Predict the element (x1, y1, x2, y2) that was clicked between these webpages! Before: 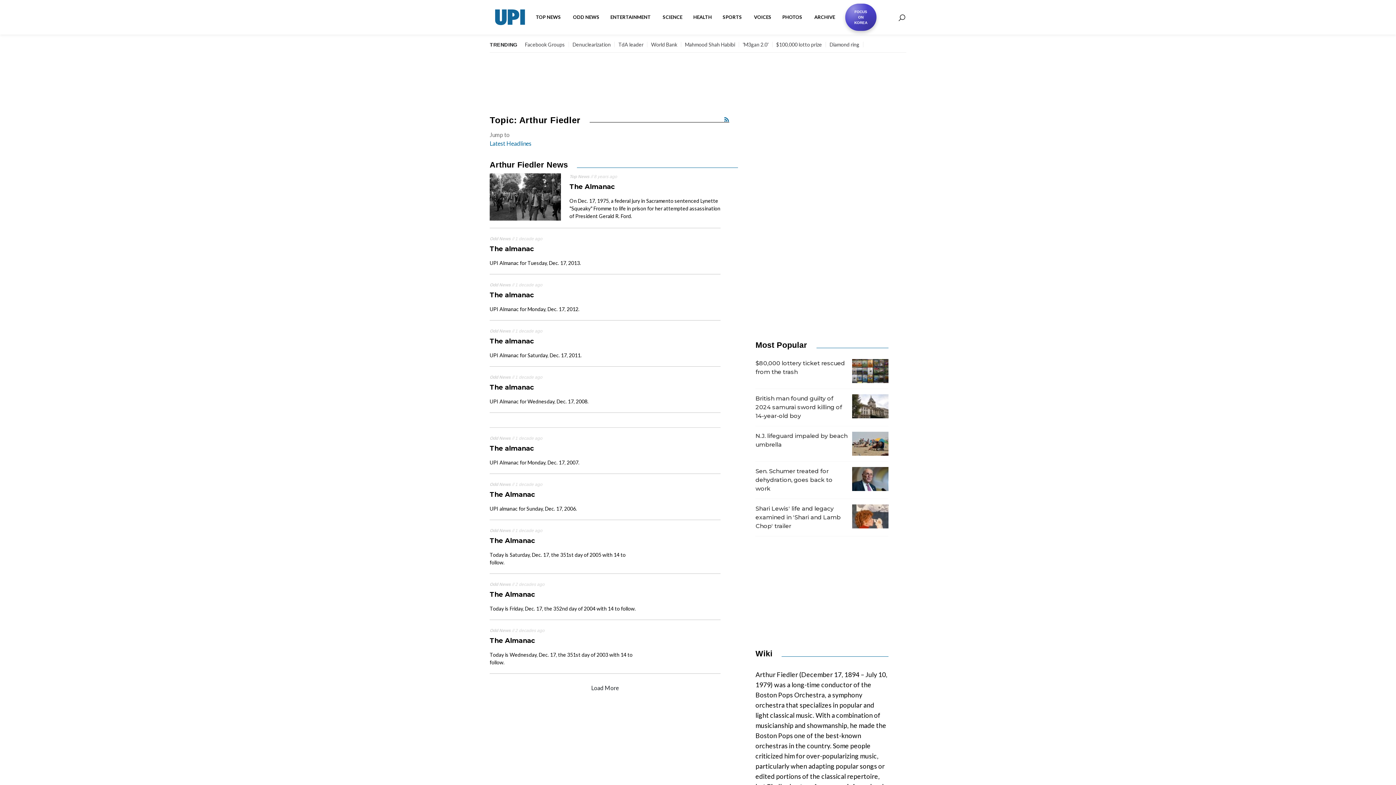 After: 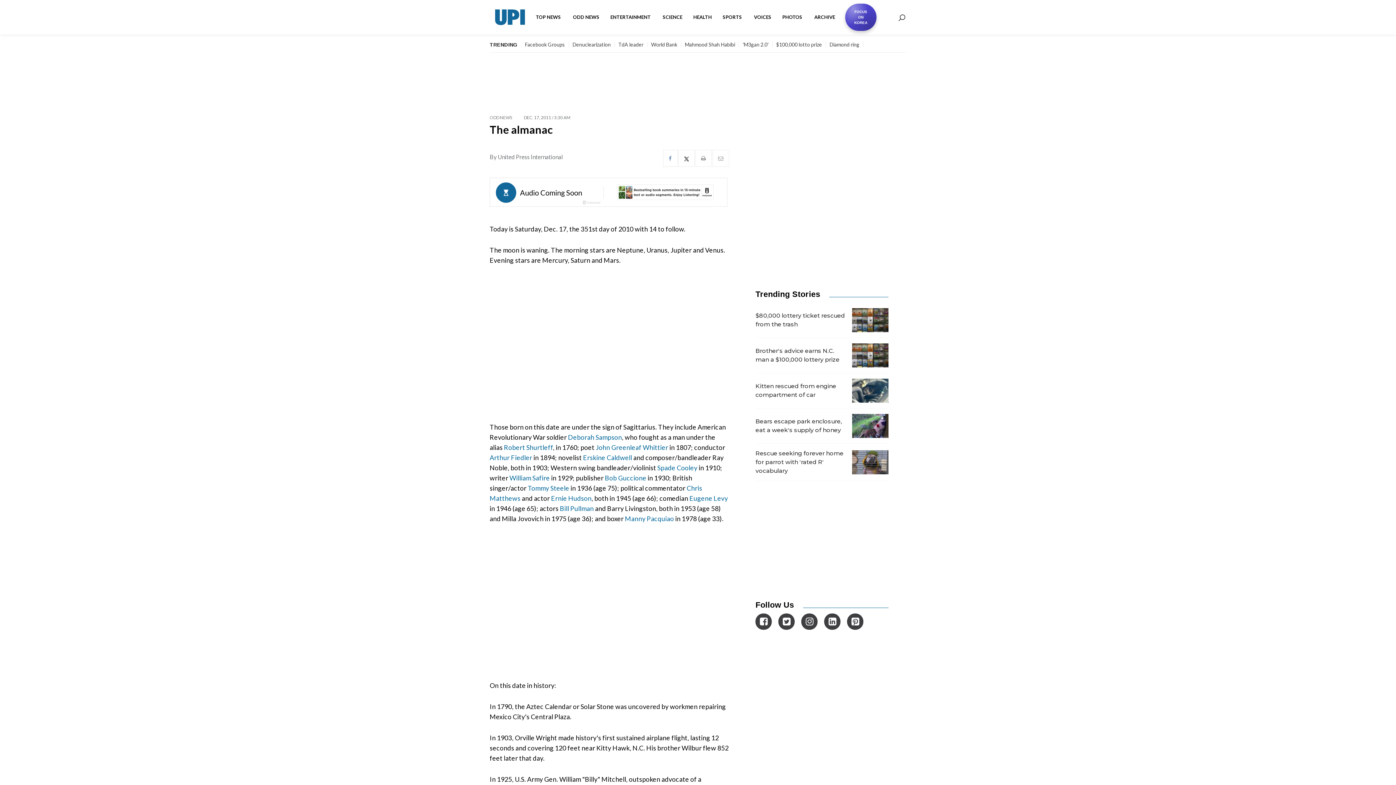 Action: bbox: (485, 328, 724, 374) label: Odd News // 1 decade ago
The almanac
UPI Almanac for Saturday, Dec. 17, 2011.